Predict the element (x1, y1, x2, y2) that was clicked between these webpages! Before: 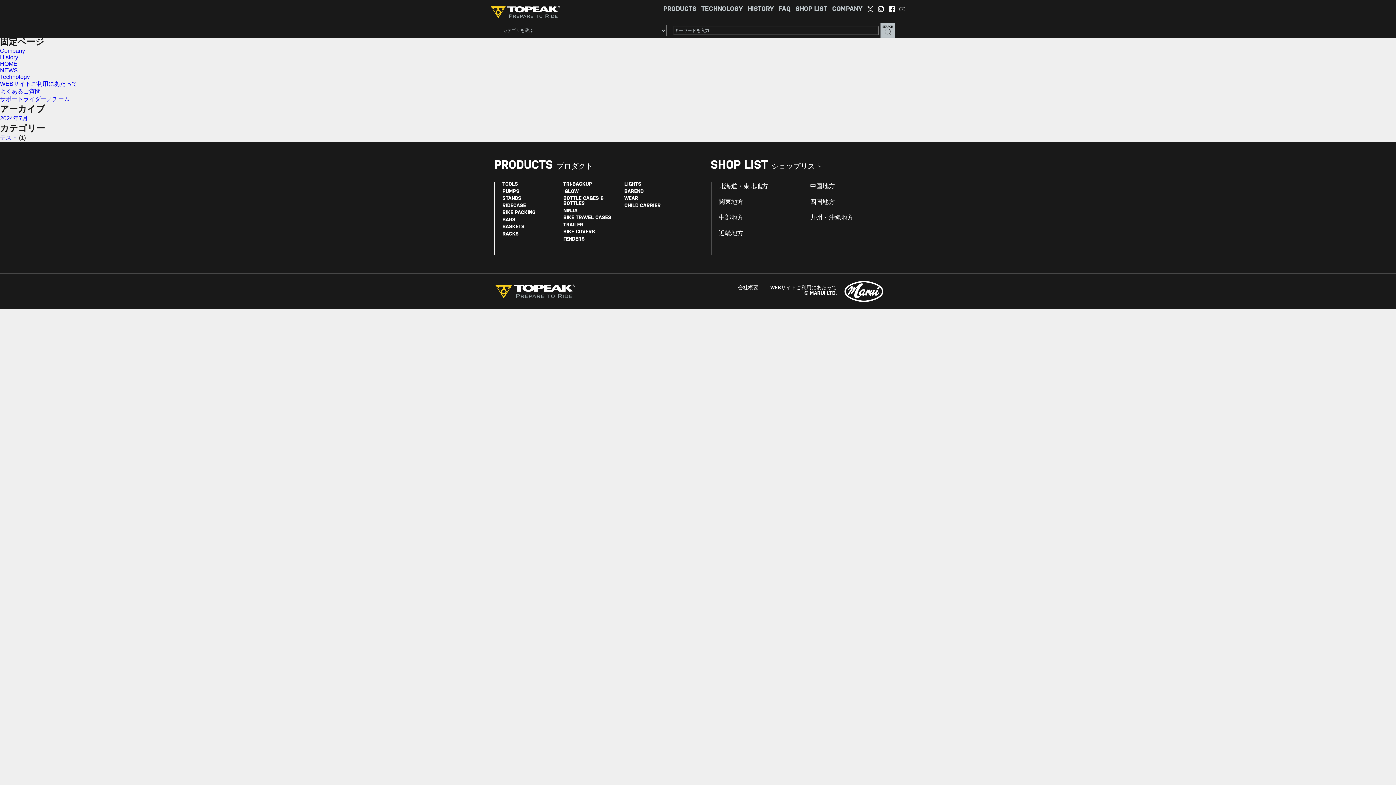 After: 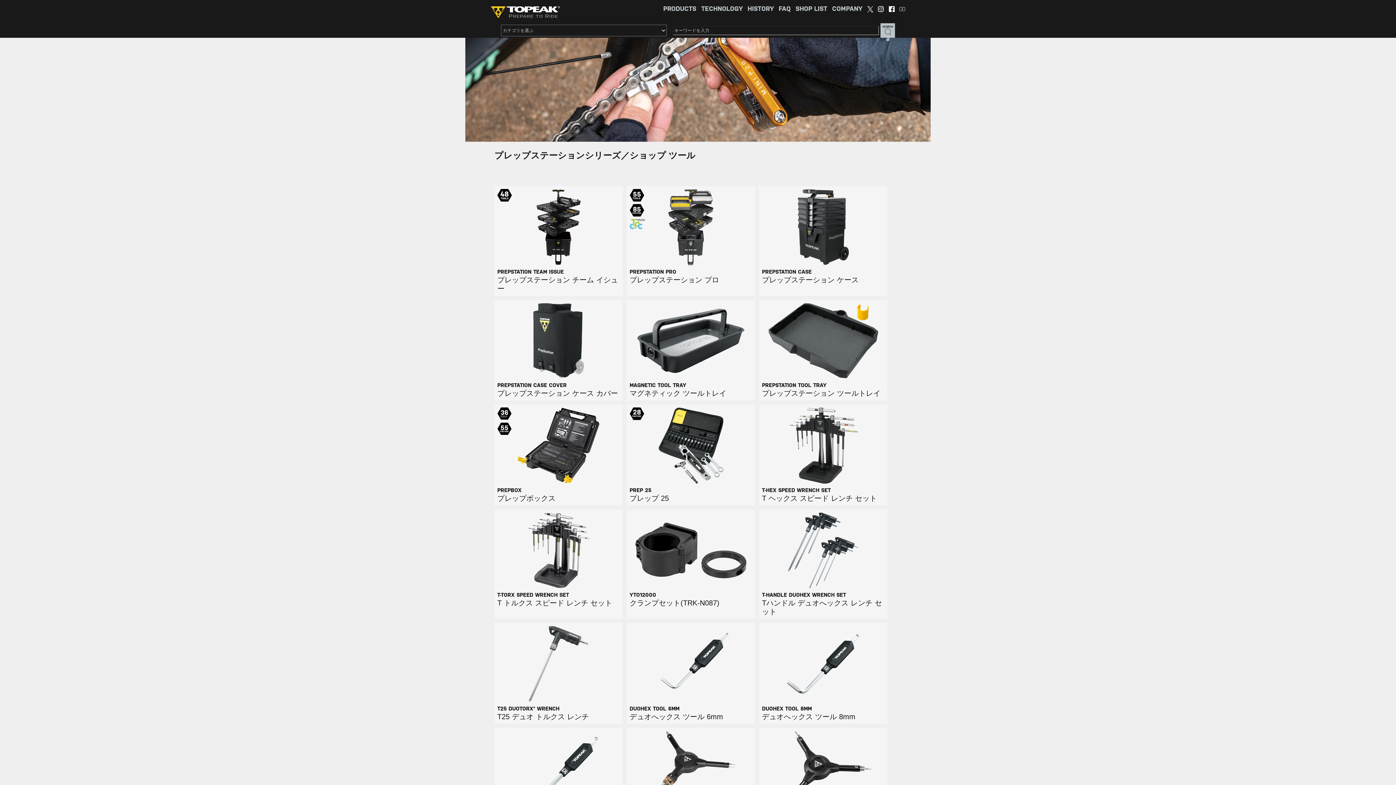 Action: bbox: (502, 182, 518, 186) label: TOOLS